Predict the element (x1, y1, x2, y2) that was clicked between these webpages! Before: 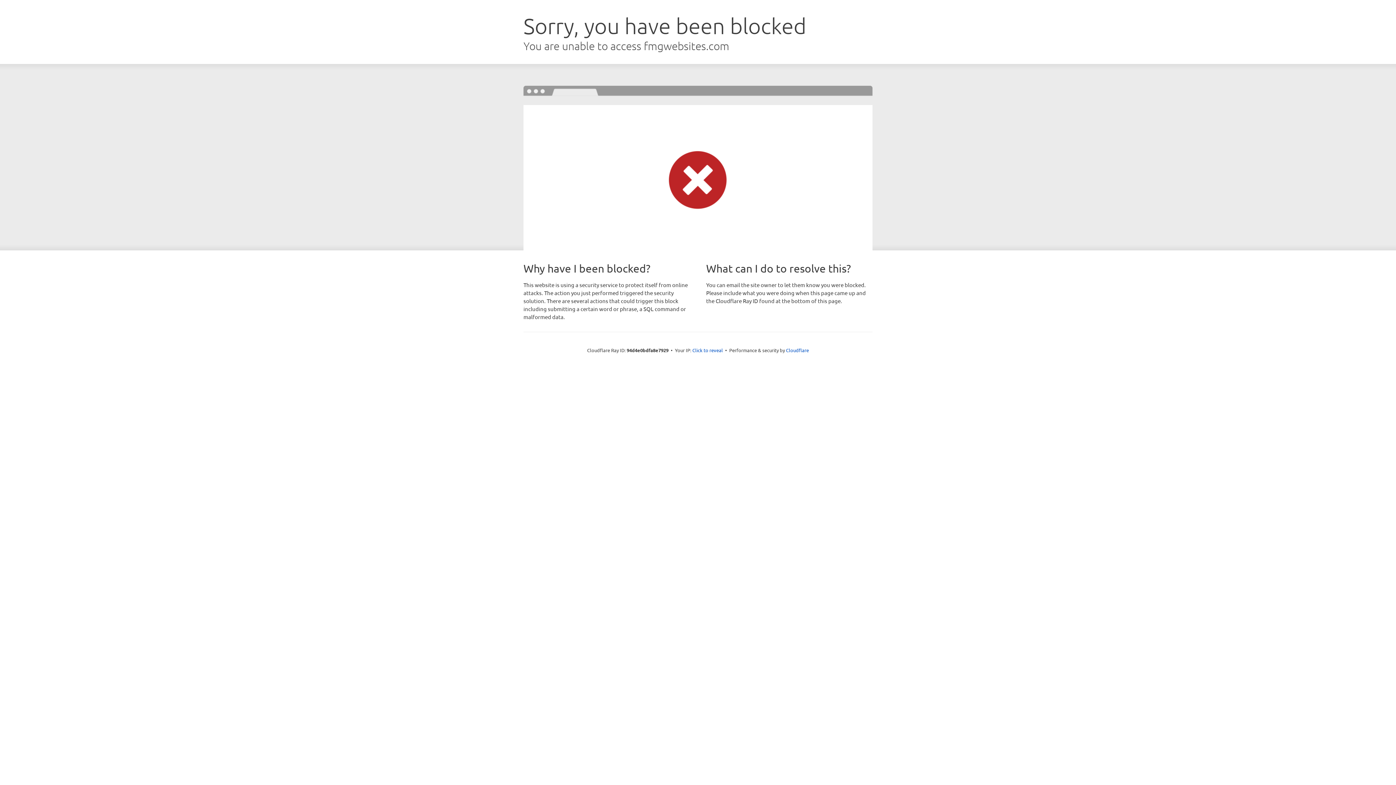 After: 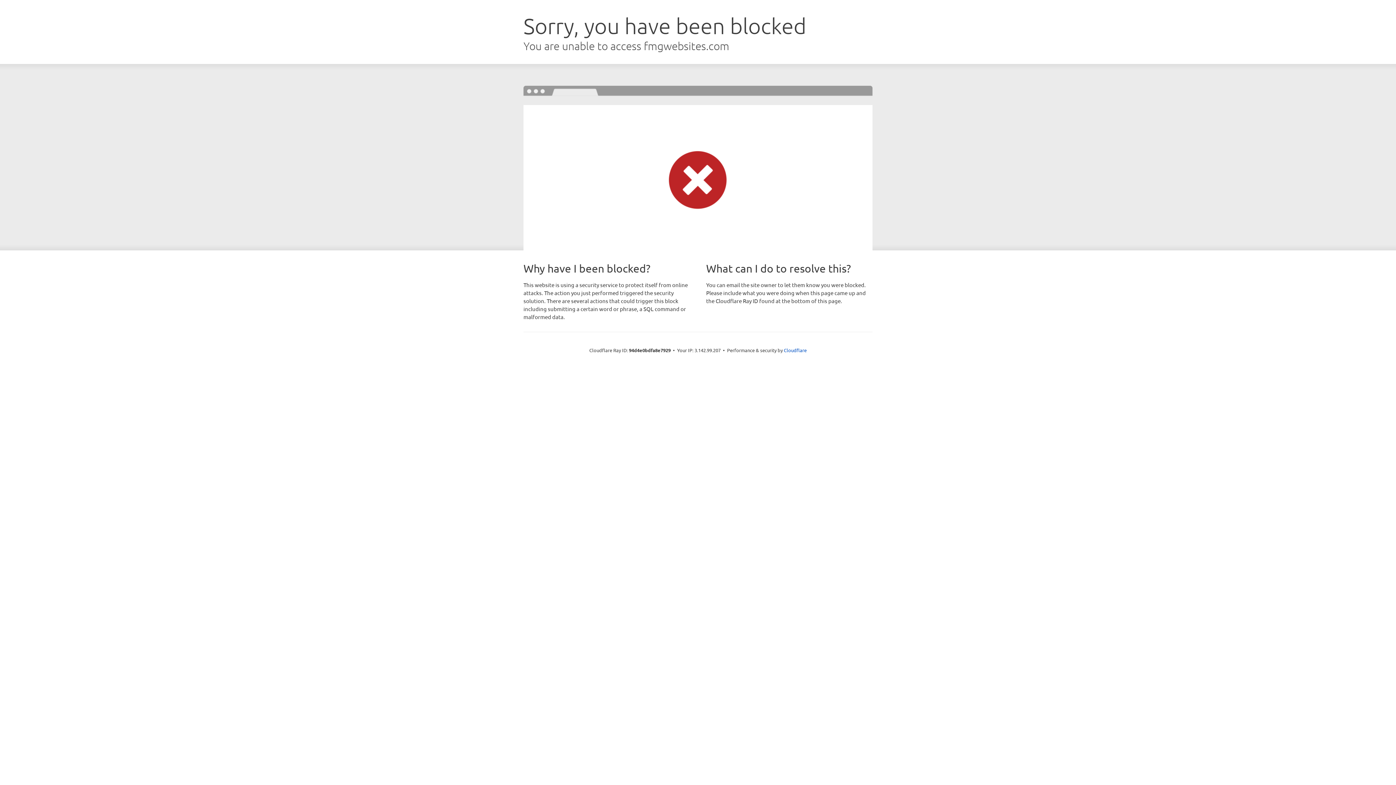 Action: bbox: (692, 346, 723, 353) label: Click to reveal